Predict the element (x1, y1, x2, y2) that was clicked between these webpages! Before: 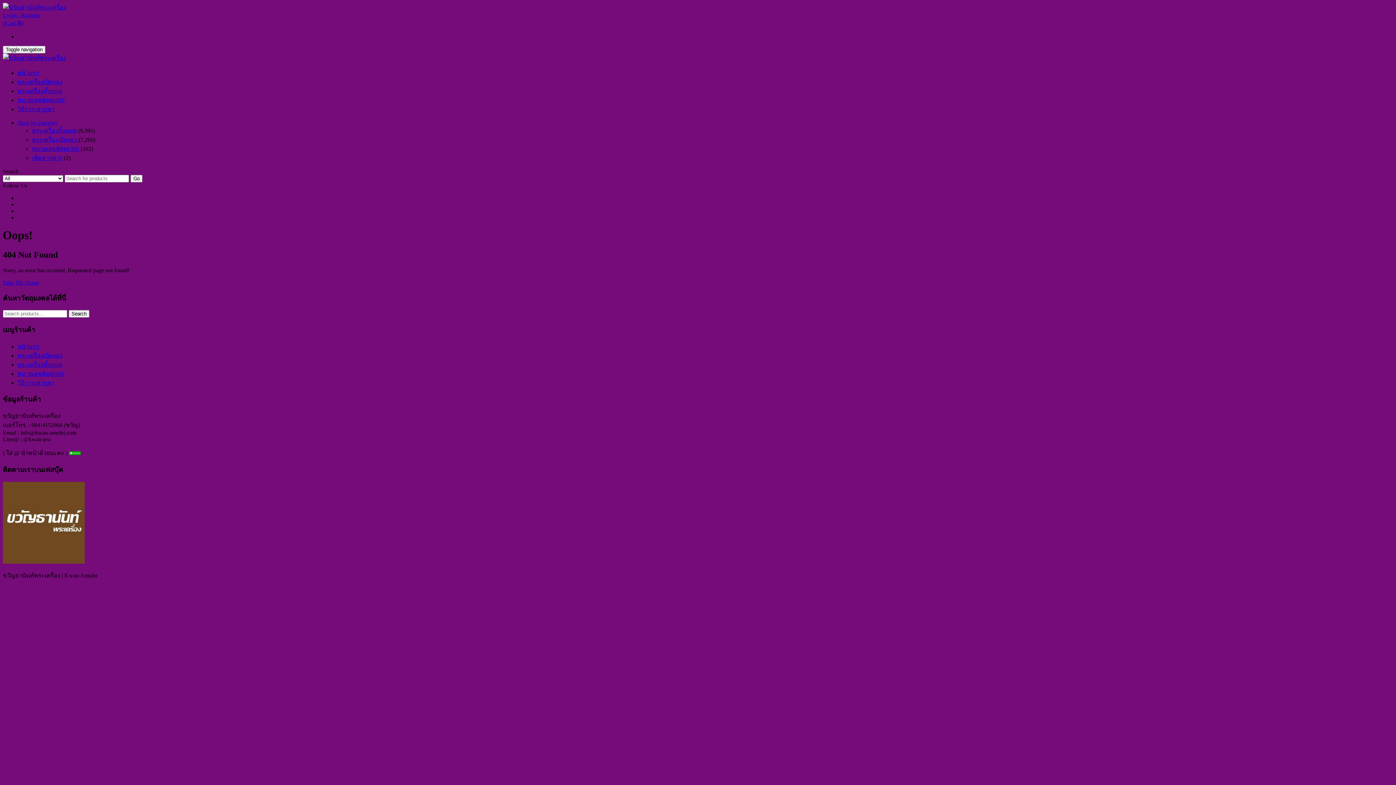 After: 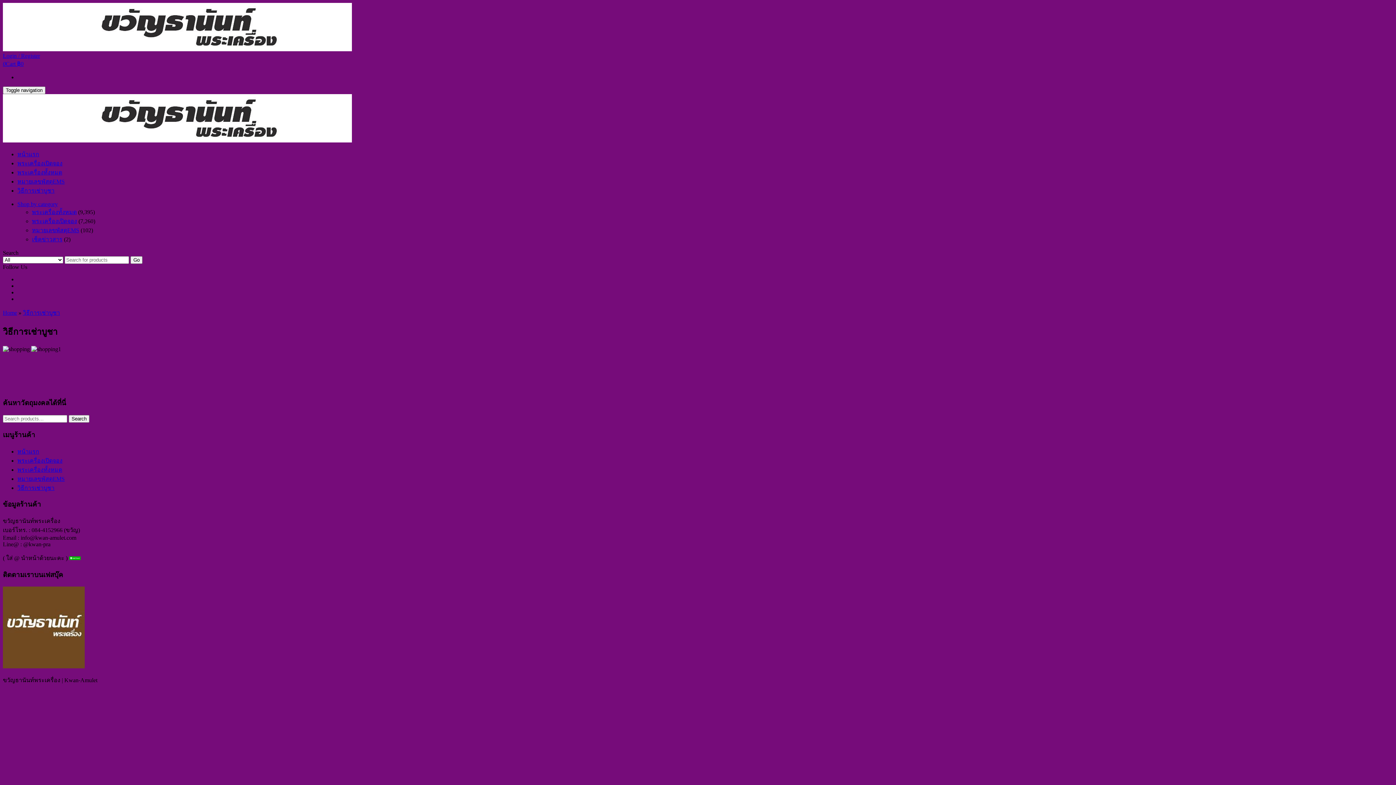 Action: label: วิธีการเช่าบูชา bbox: (17, 106, 54, 112)